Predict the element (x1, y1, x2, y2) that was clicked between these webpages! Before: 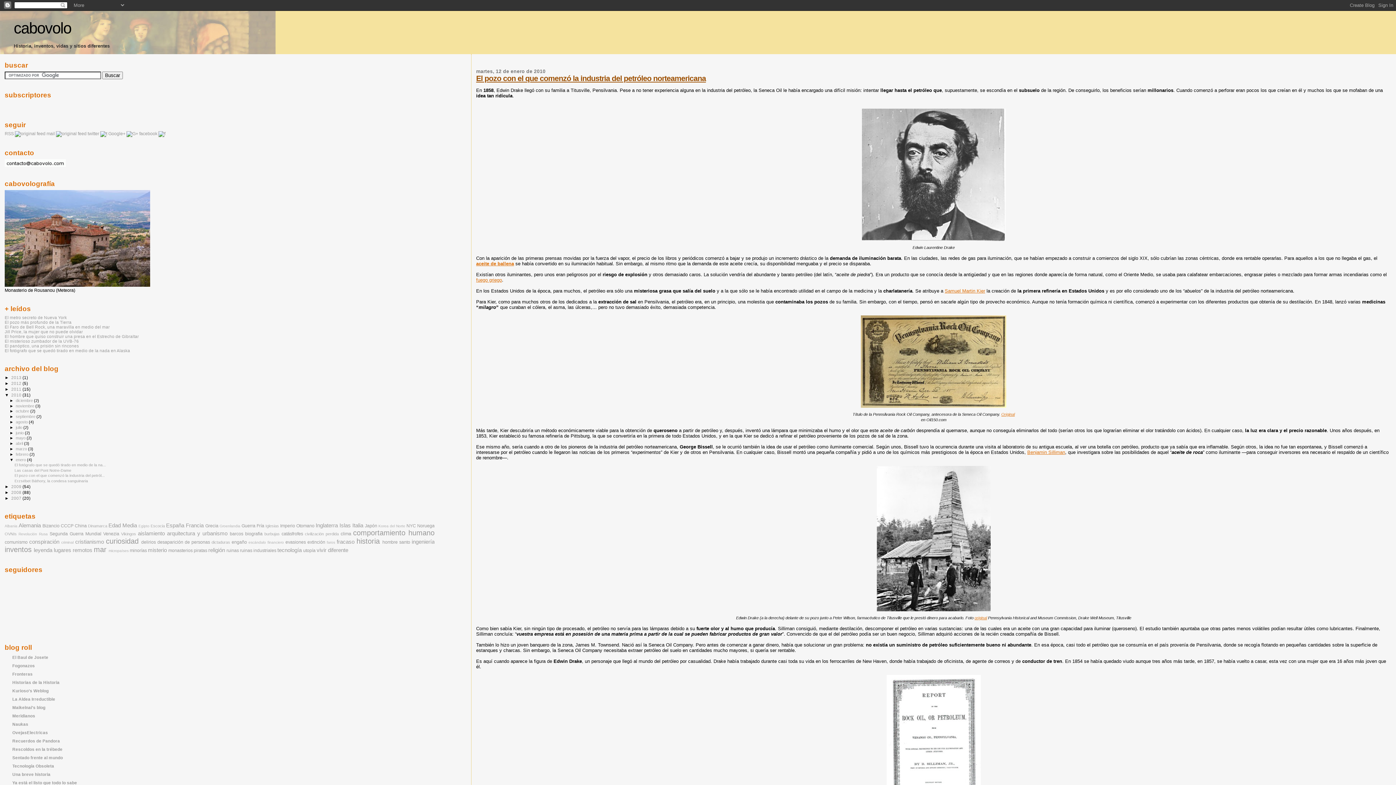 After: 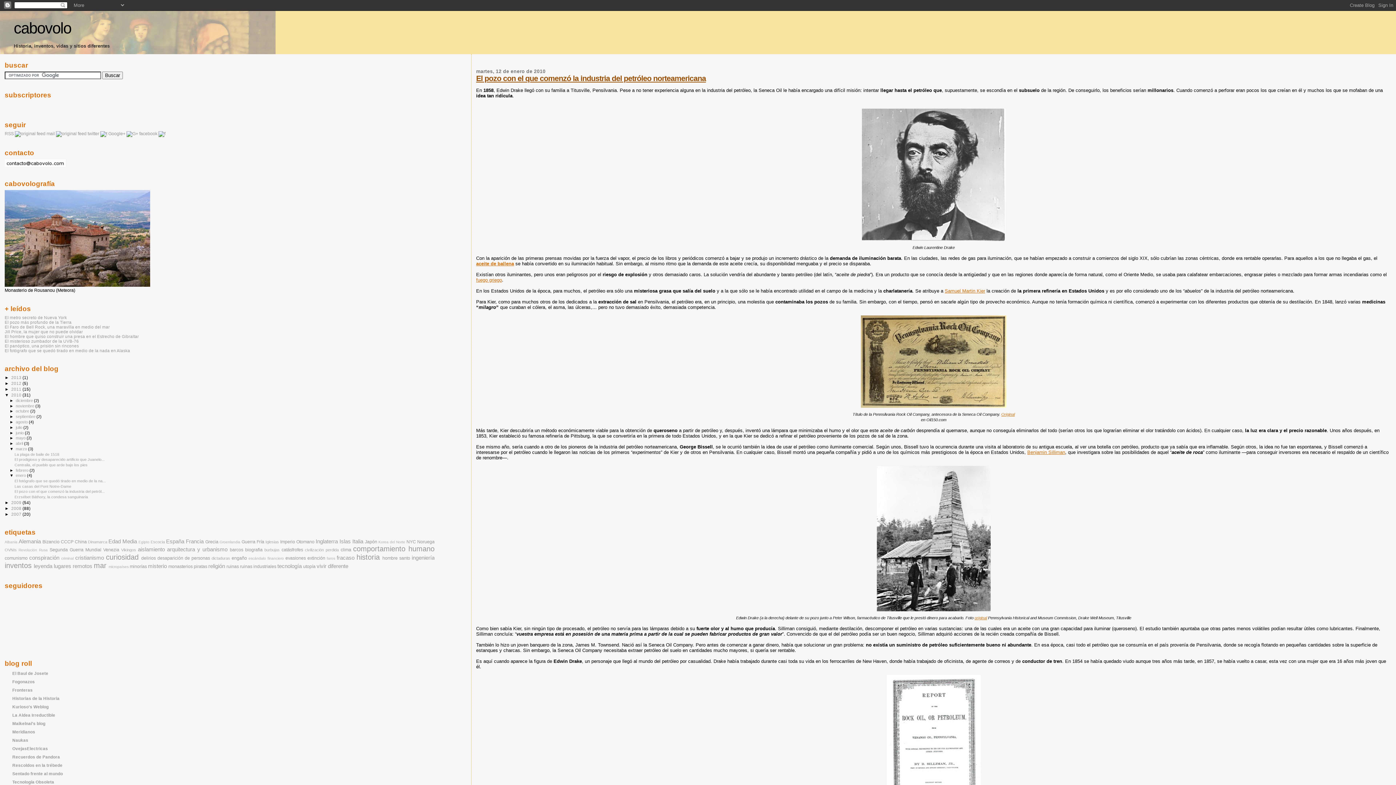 Action: bbox: (9, 446, 15, 451) label: ►  